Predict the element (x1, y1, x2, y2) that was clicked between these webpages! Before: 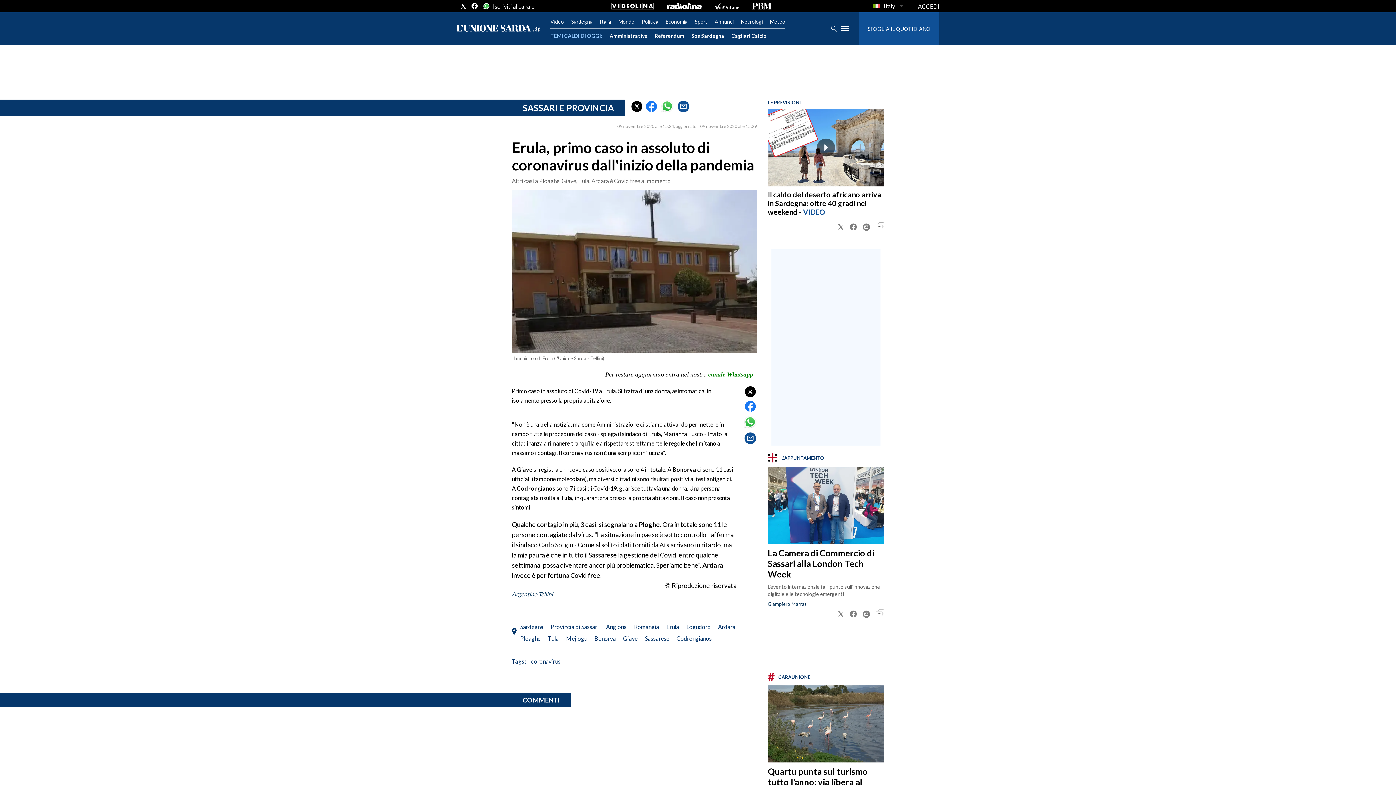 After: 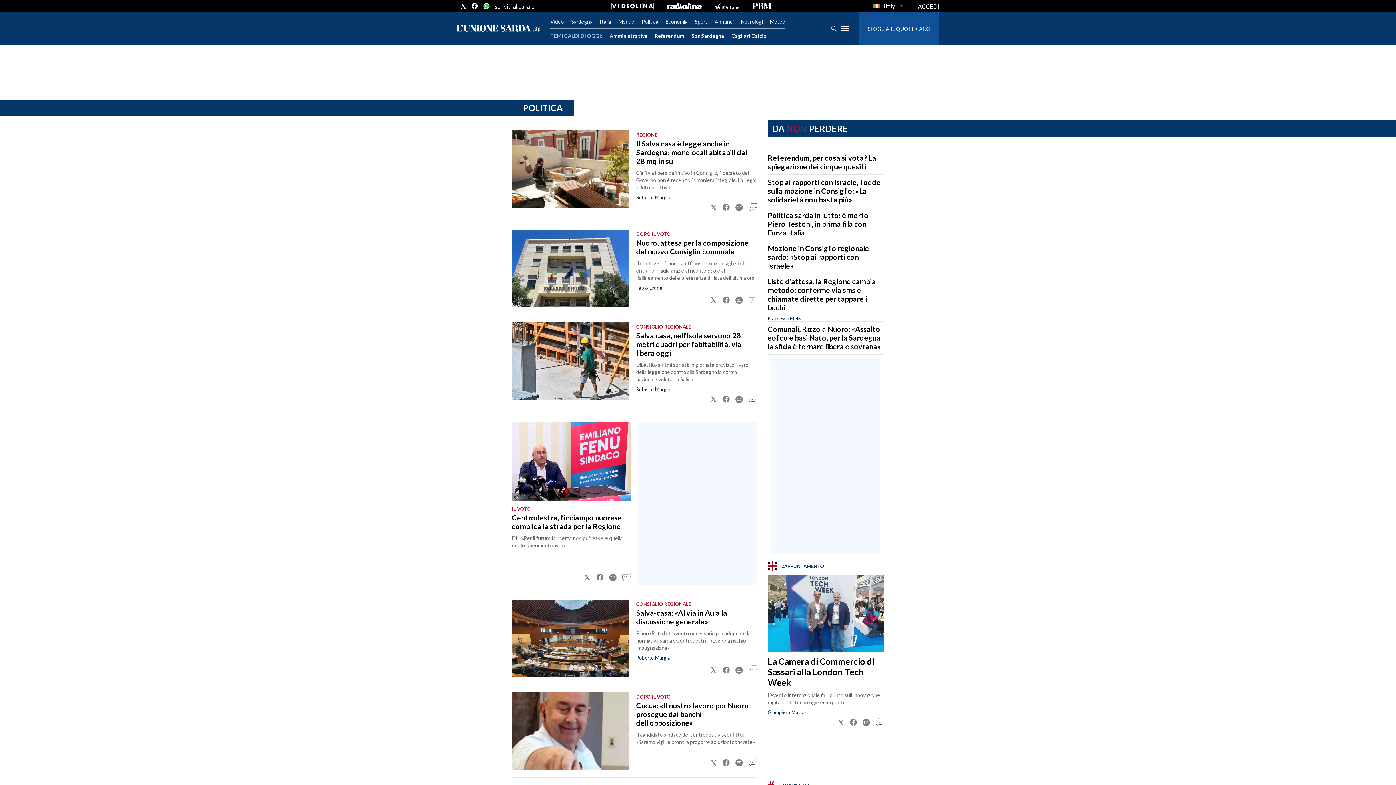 Action: bbox: (641, 18, 658, 24) label: Politica